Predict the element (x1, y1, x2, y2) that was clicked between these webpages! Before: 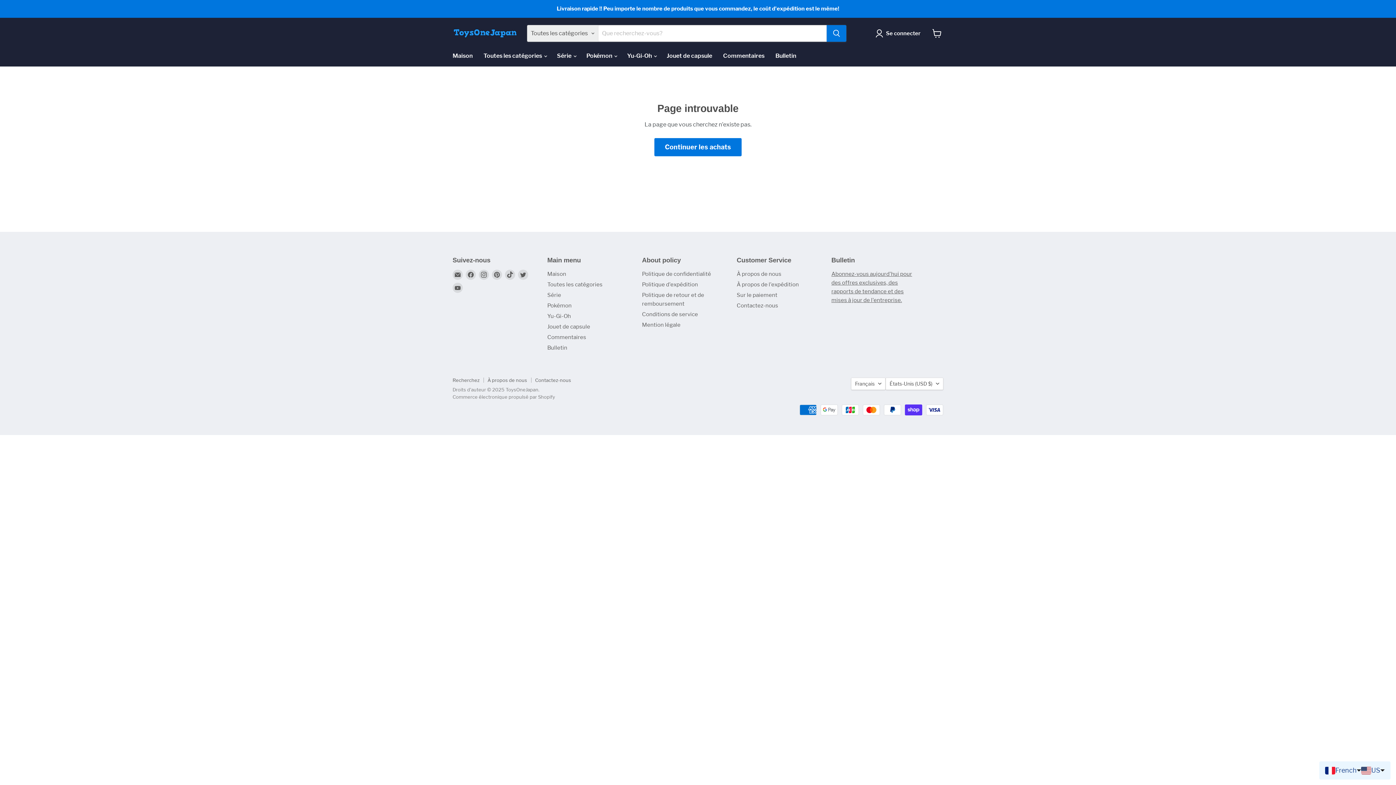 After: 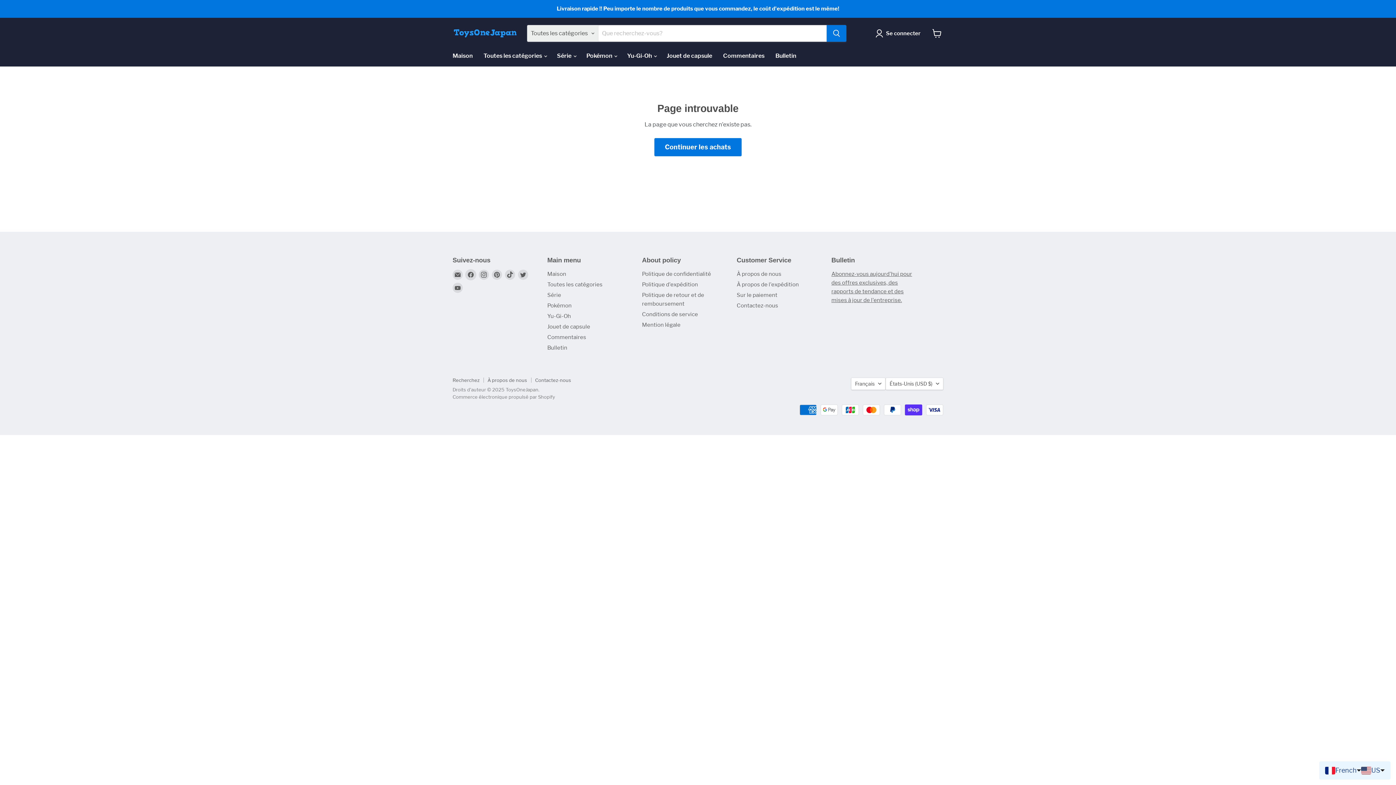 Action: bbox: (465, 269, 476, 279) label: Trouvez-nous sur Facebook